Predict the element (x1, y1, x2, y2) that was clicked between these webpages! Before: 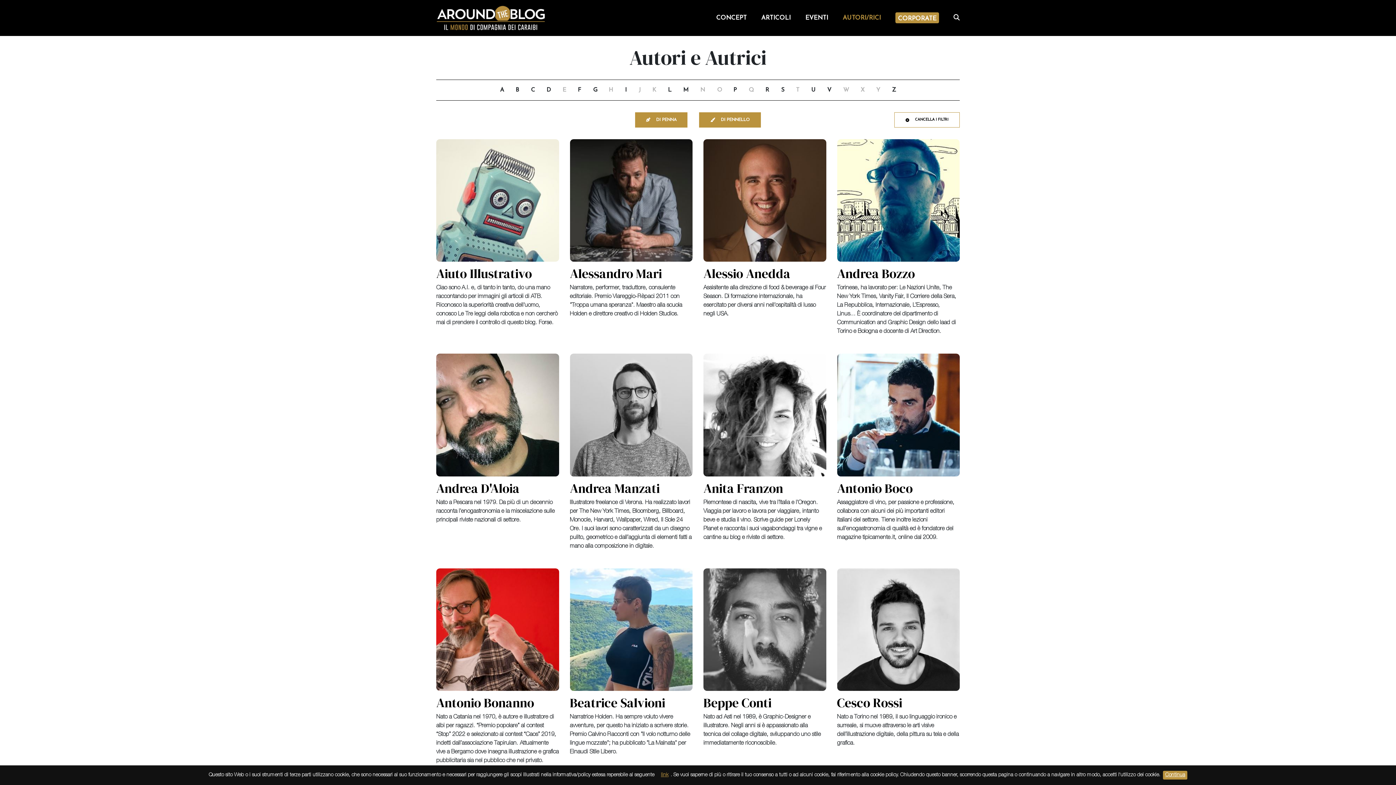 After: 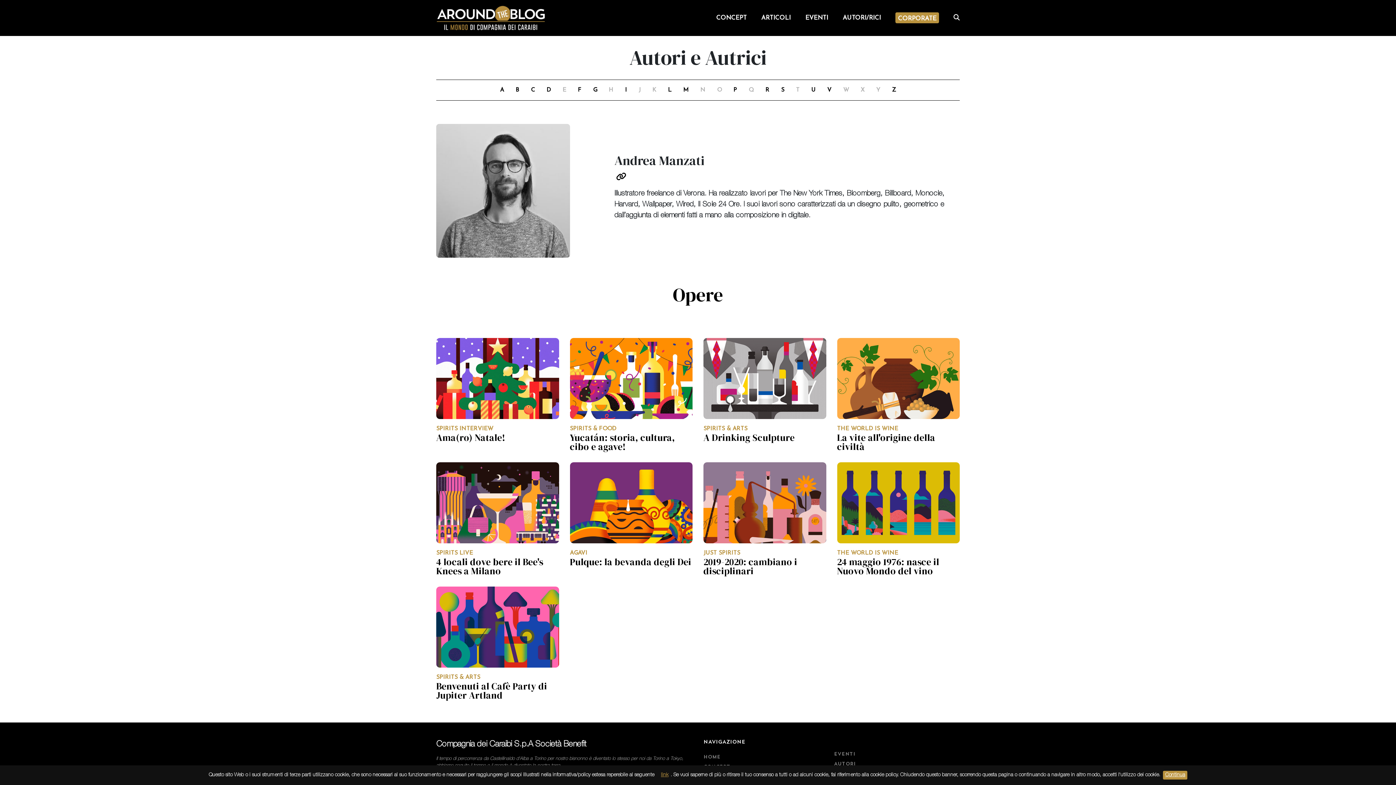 Action: bbox: (570, 411, 692, 417)